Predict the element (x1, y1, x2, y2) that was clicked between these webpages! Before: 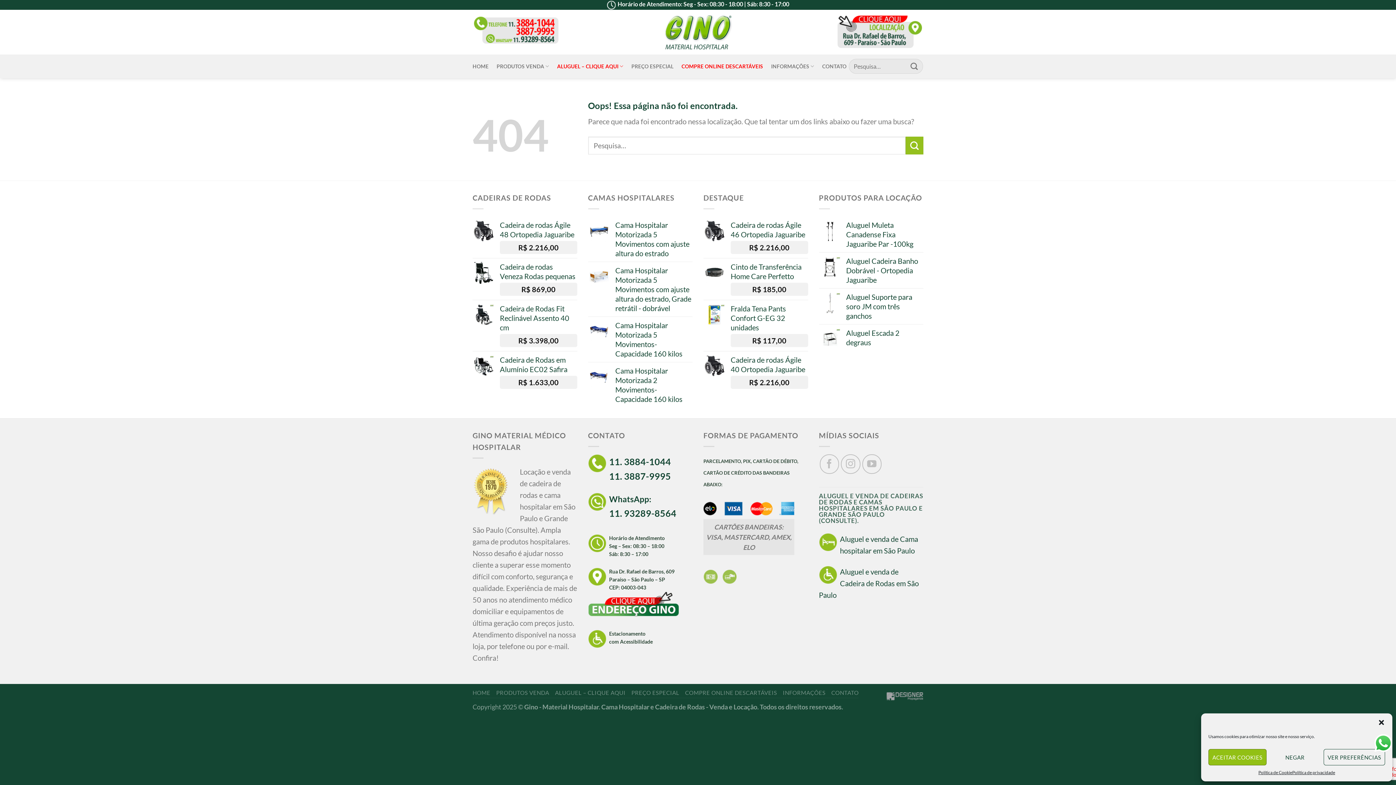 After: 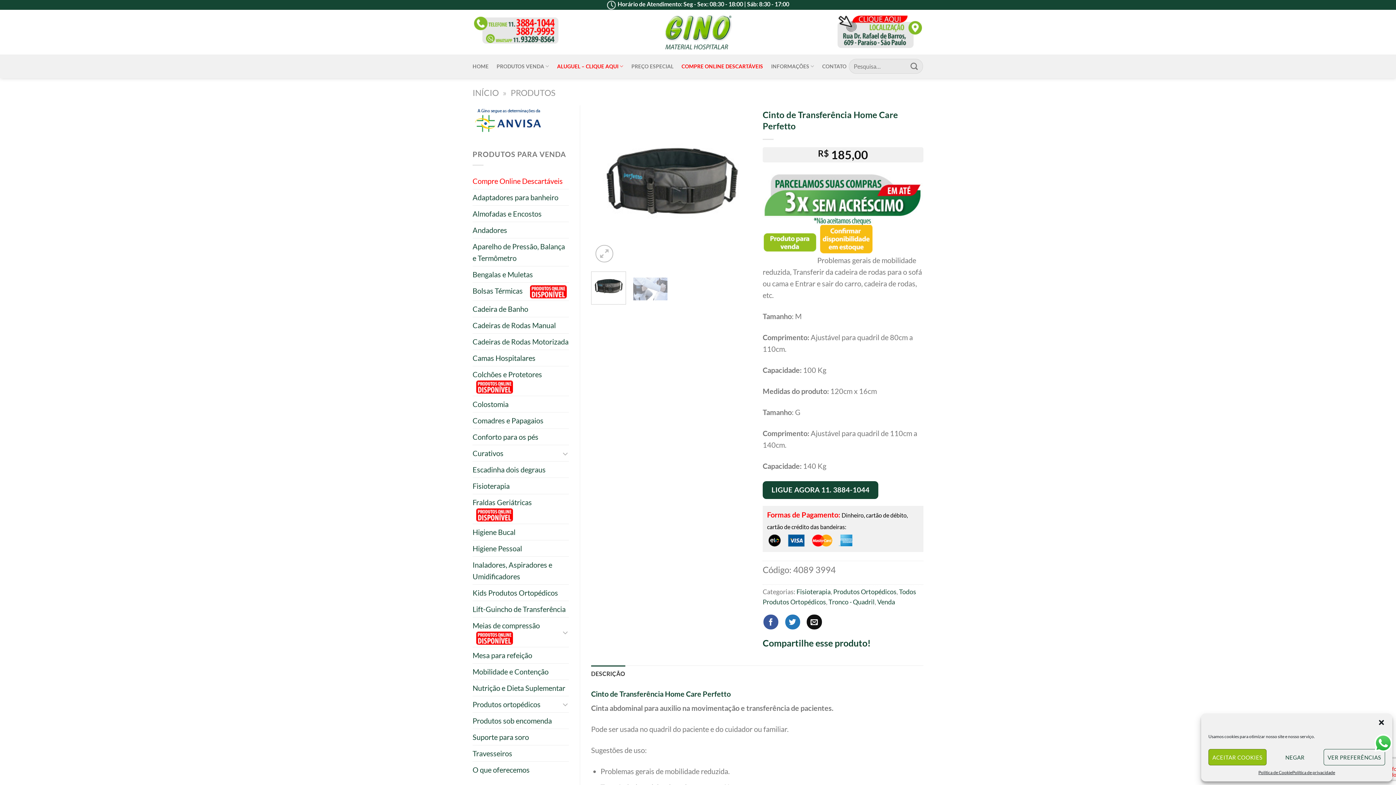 Action: bbox: (730, 262, 808, 281) label: Cinto de Transferência Home Care Perfetto